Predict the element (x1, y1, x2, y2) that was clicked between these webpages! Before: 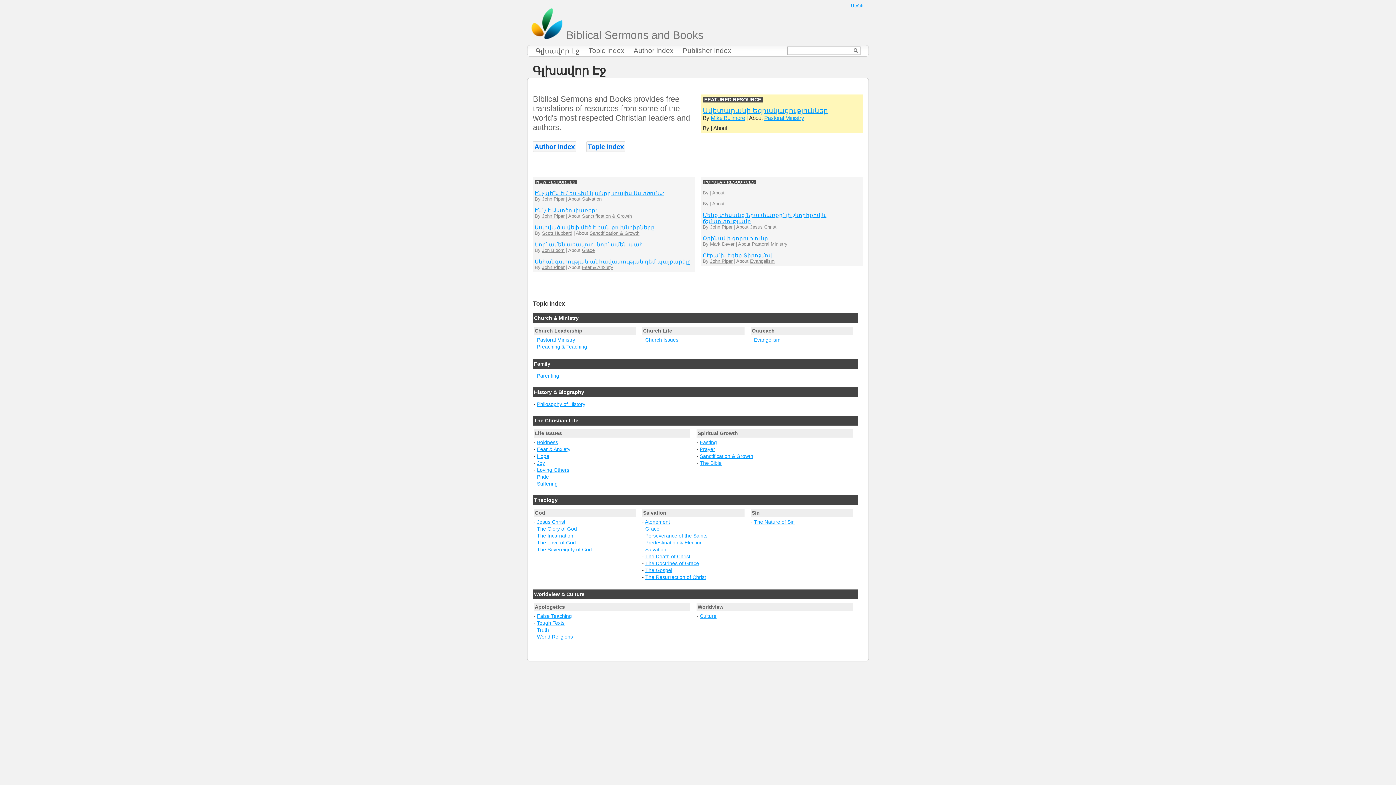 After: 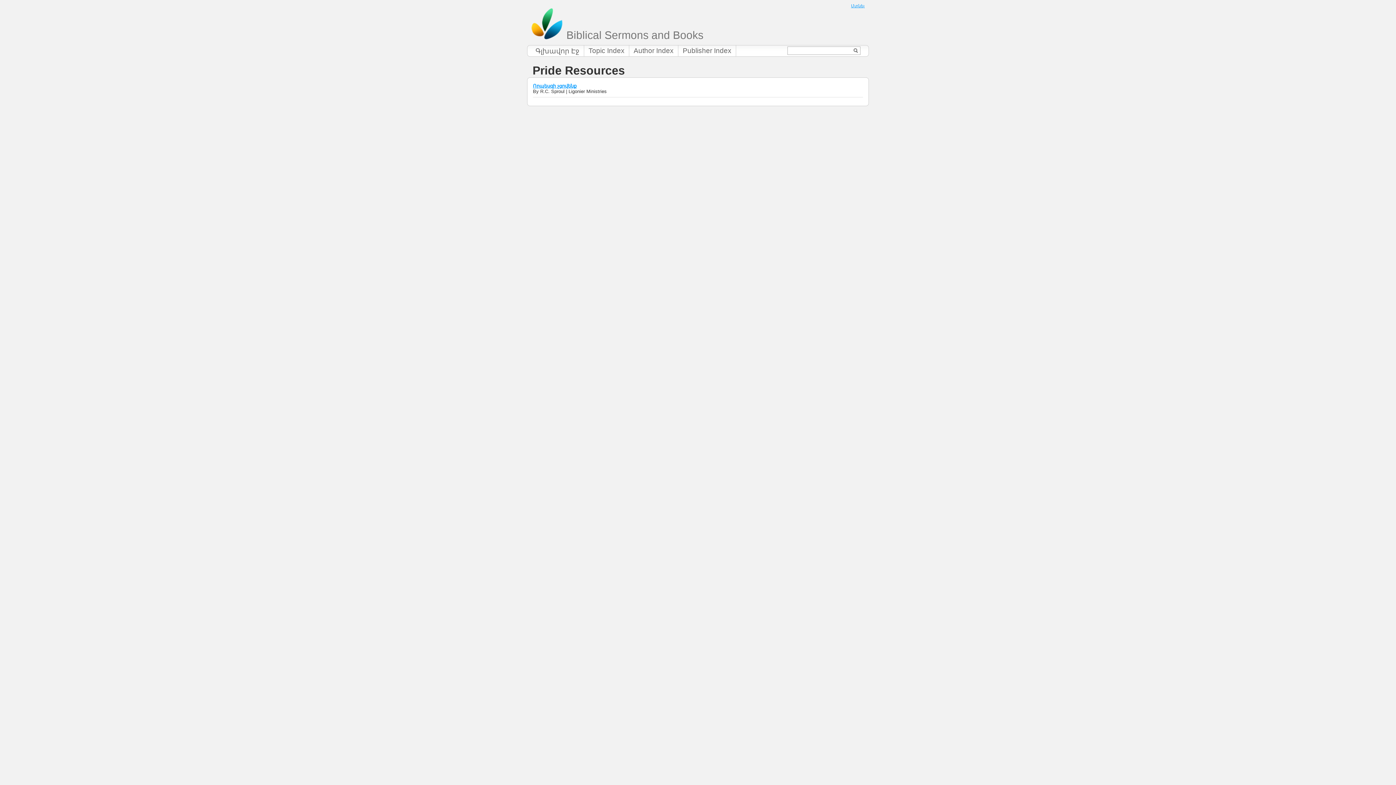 Action: bbox: (537, 474, 549, 479) label: Pride